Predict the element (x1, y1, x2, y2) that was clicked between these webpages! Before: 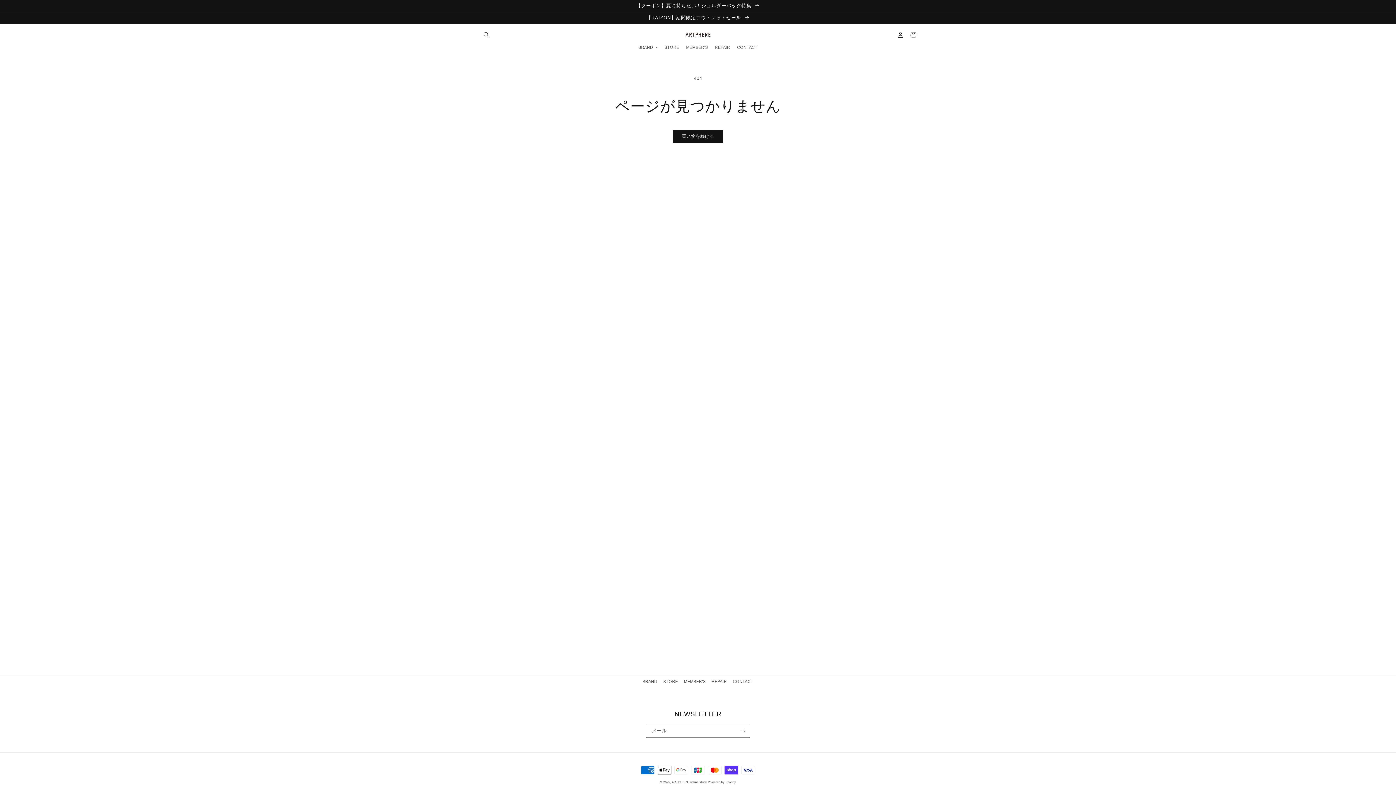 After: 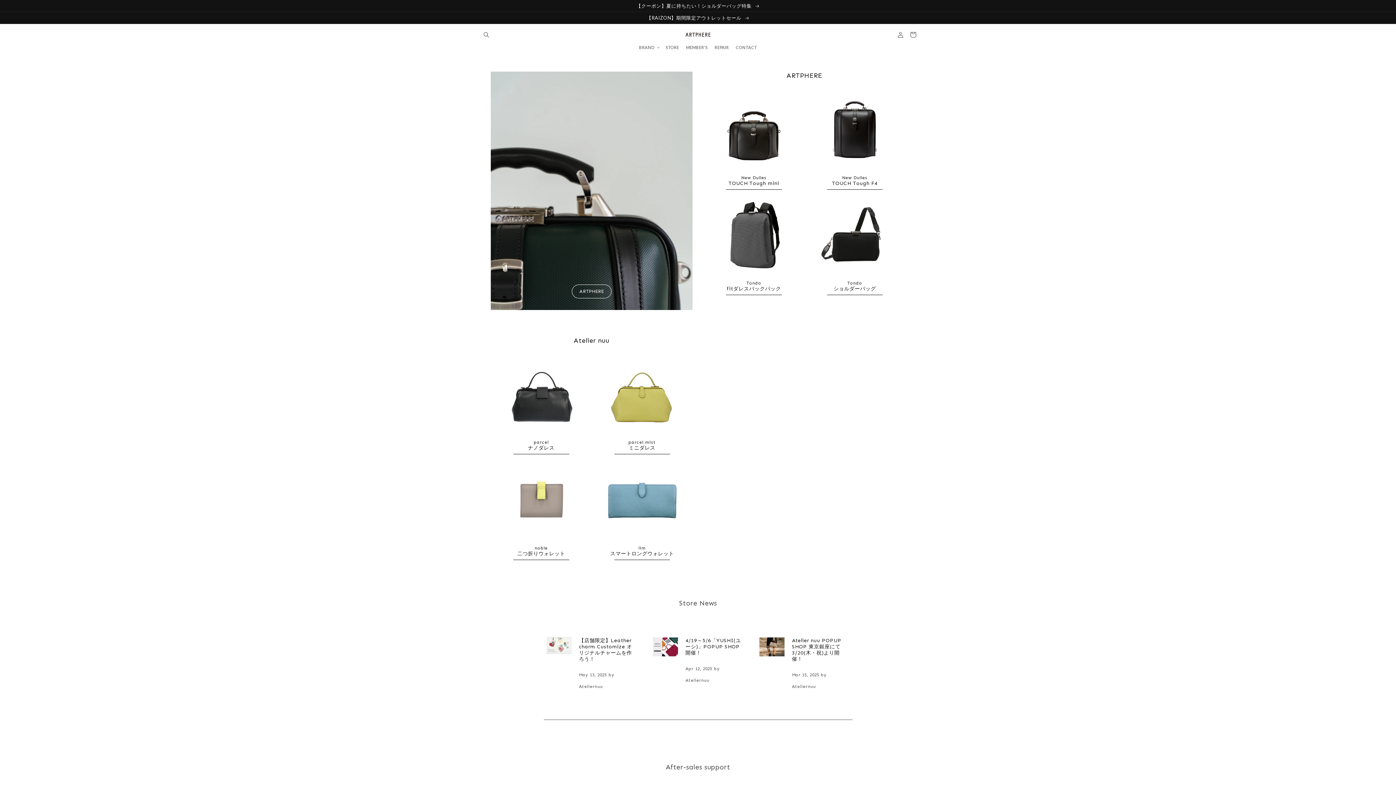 Action: label: ARTPHERE online store bbox: (672, 781, 706, 784)